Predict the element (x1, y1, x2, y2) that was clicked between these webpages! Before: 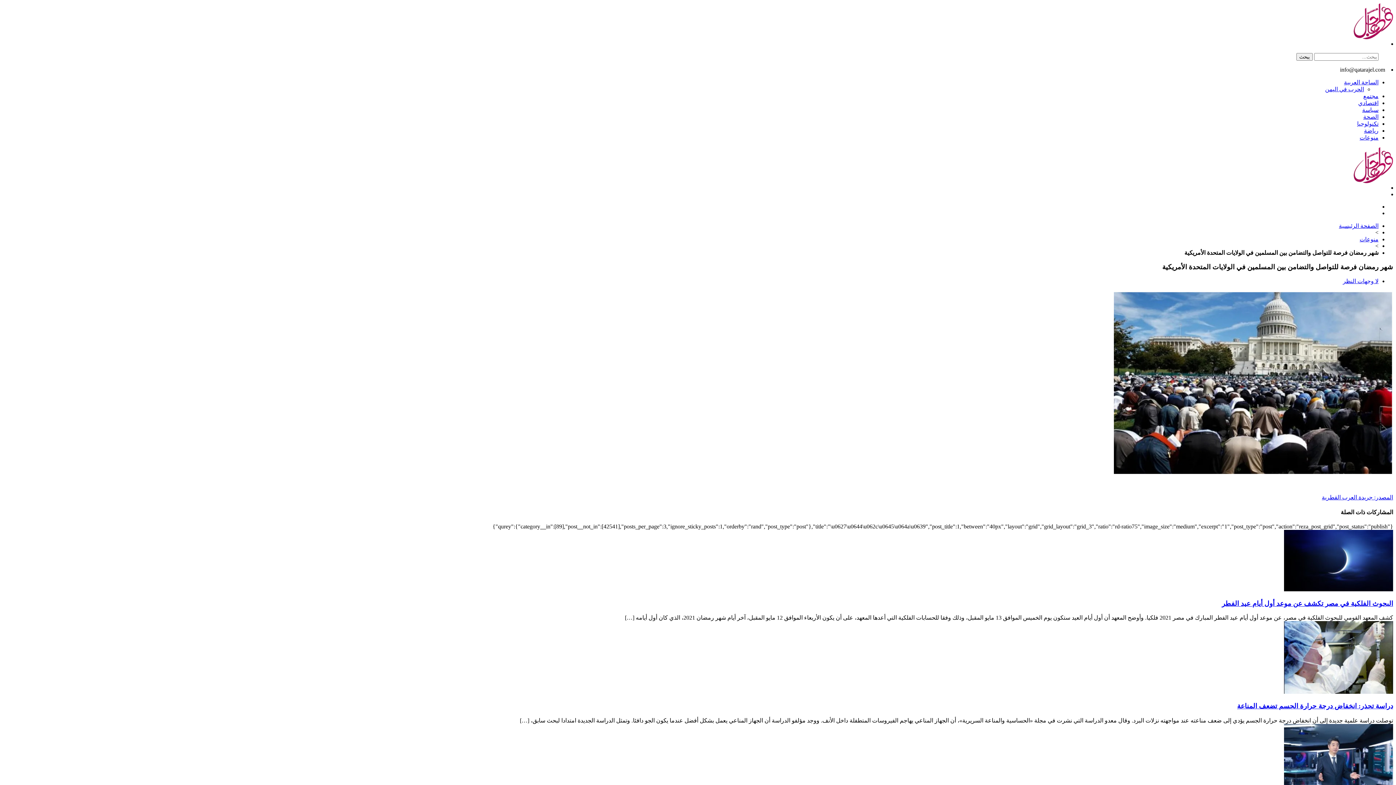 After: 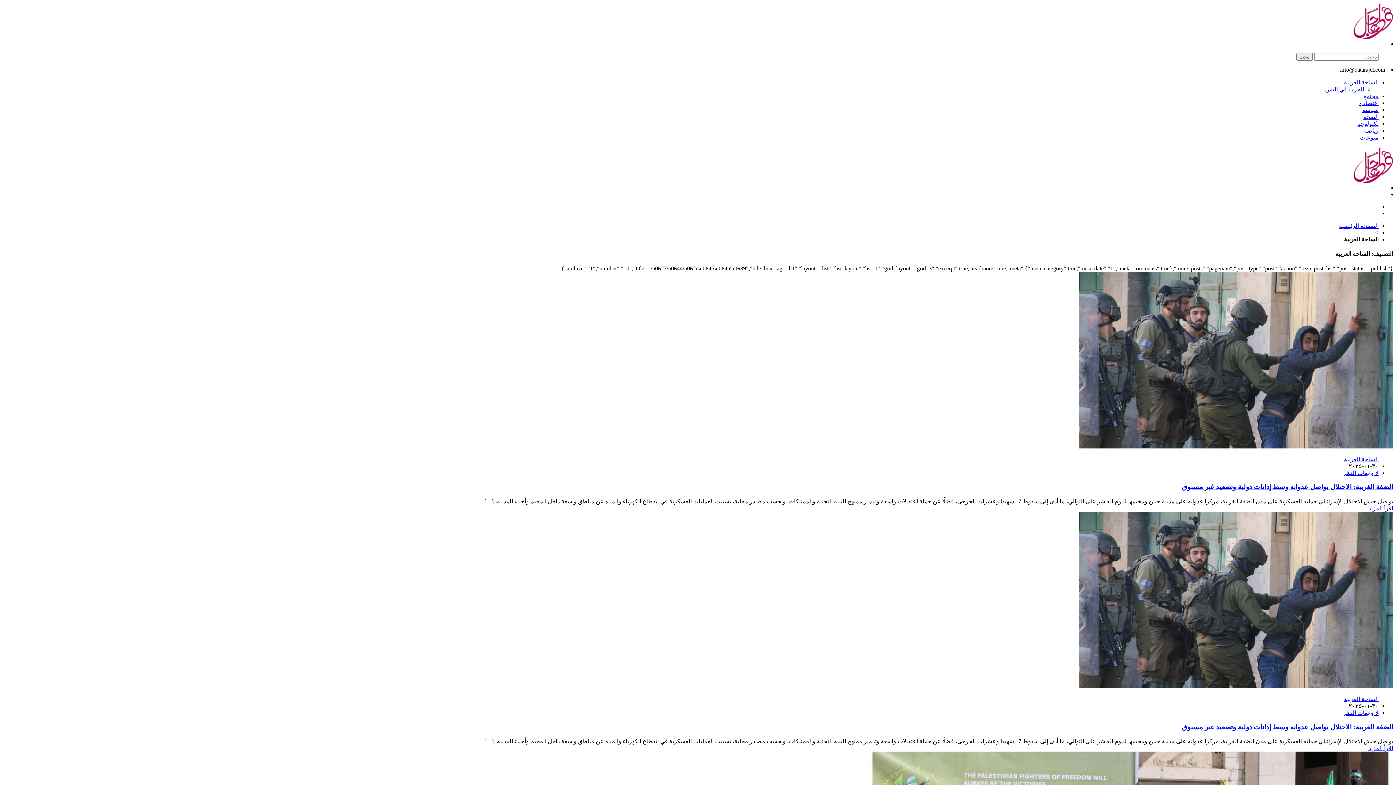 Action: label: الساحة العربية bbox: (1344, 79, 1378, 85)